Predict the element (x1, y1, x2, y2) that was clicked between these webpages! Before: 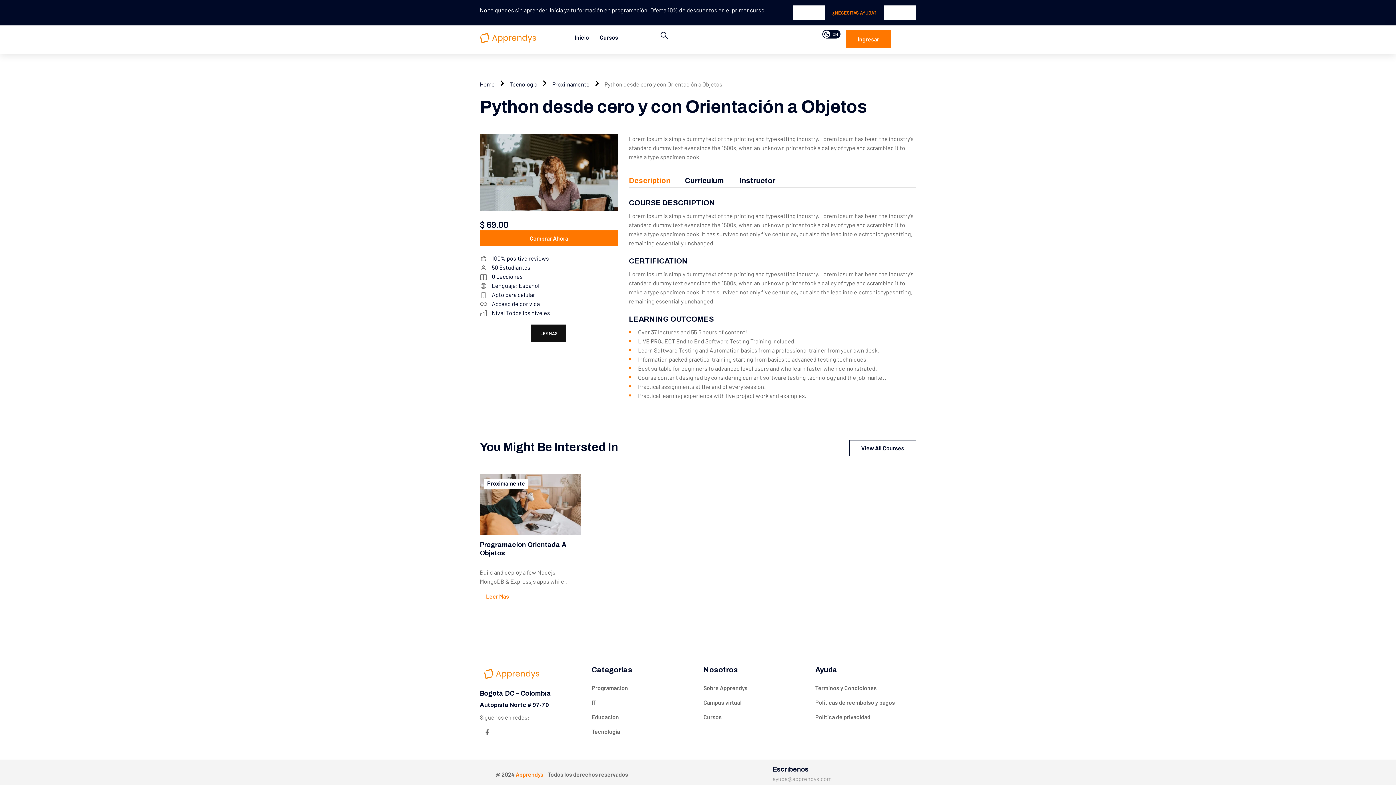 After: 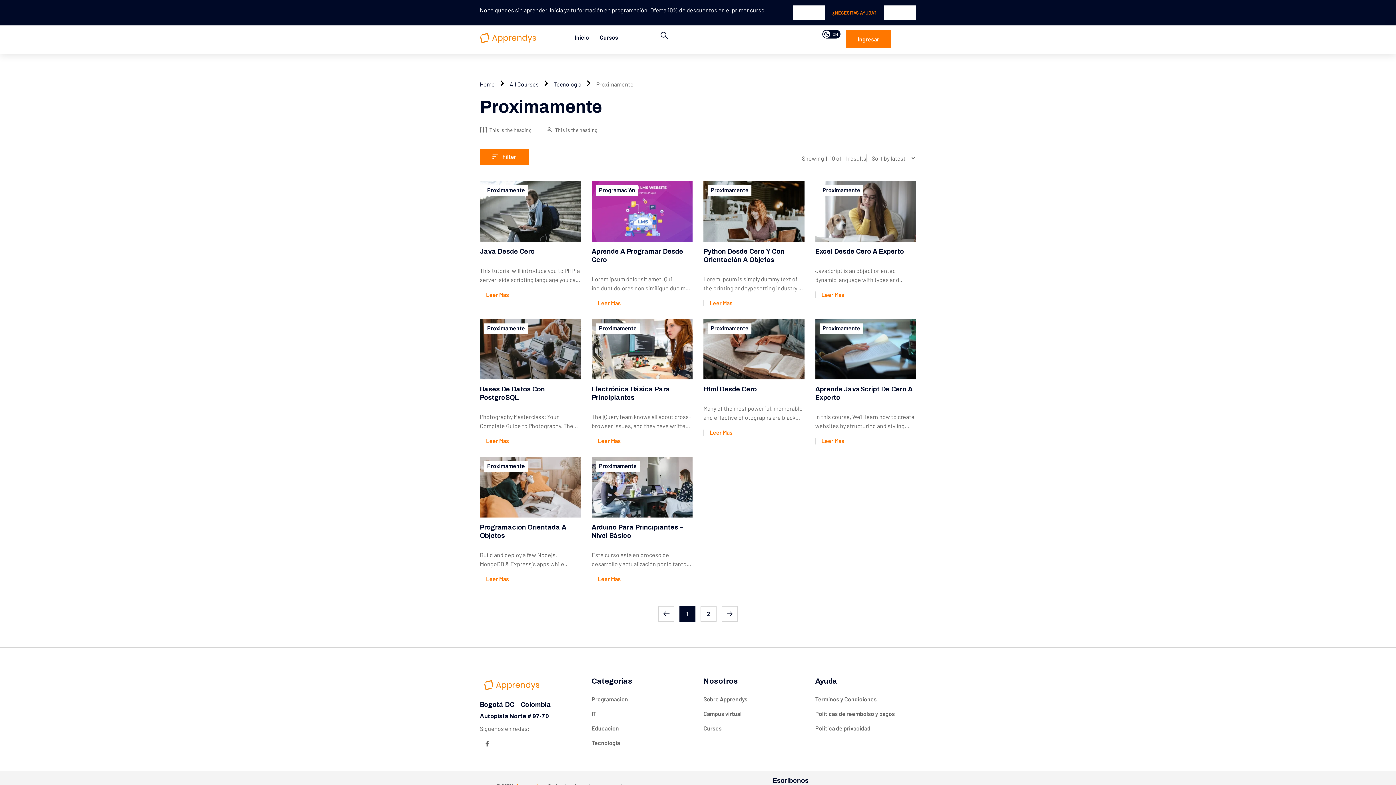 Action: bbox: (552, 80, 589, 87) label: Proximamente